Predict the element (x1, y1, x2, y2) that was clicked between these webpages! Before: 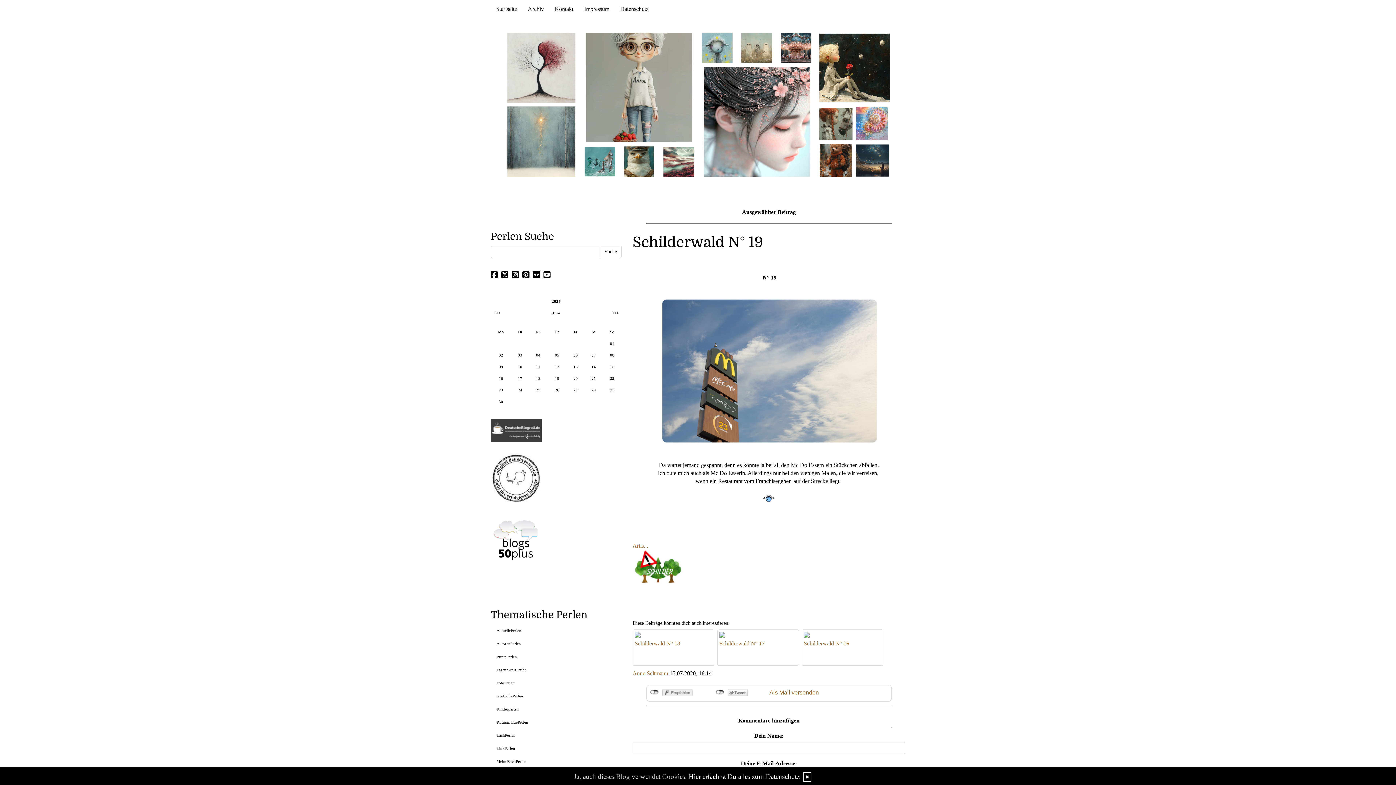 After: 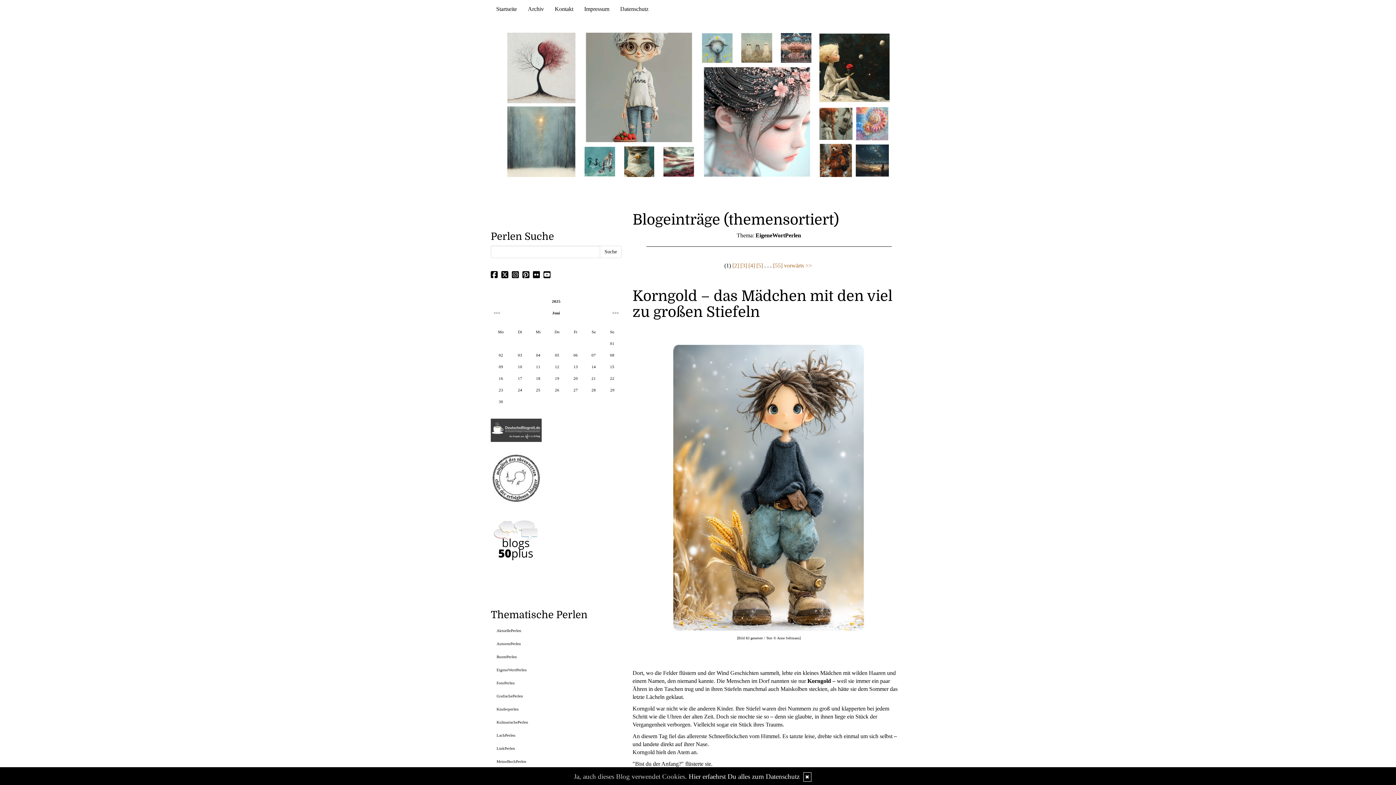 Action: label: EigeneWortPerlen bbox: (496, 668, 526, 672)